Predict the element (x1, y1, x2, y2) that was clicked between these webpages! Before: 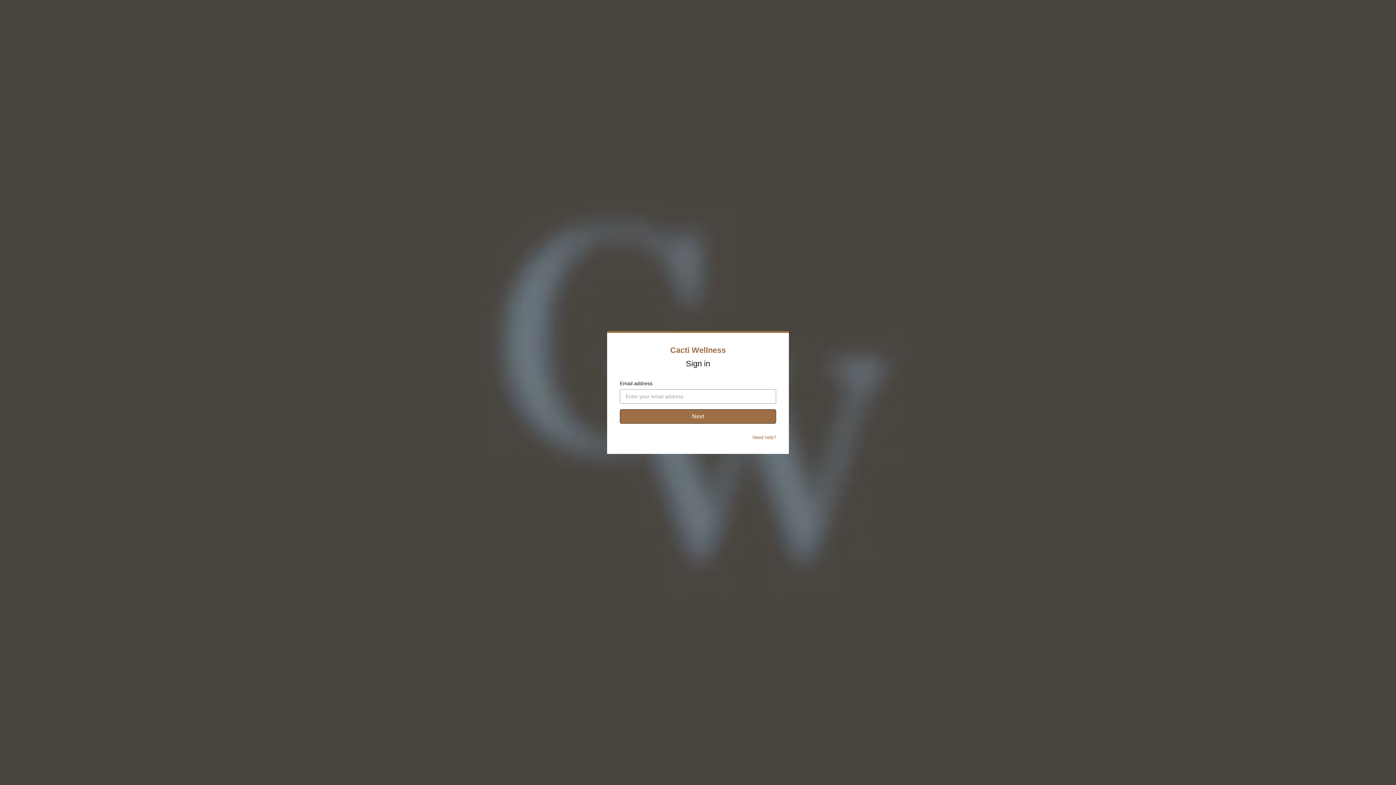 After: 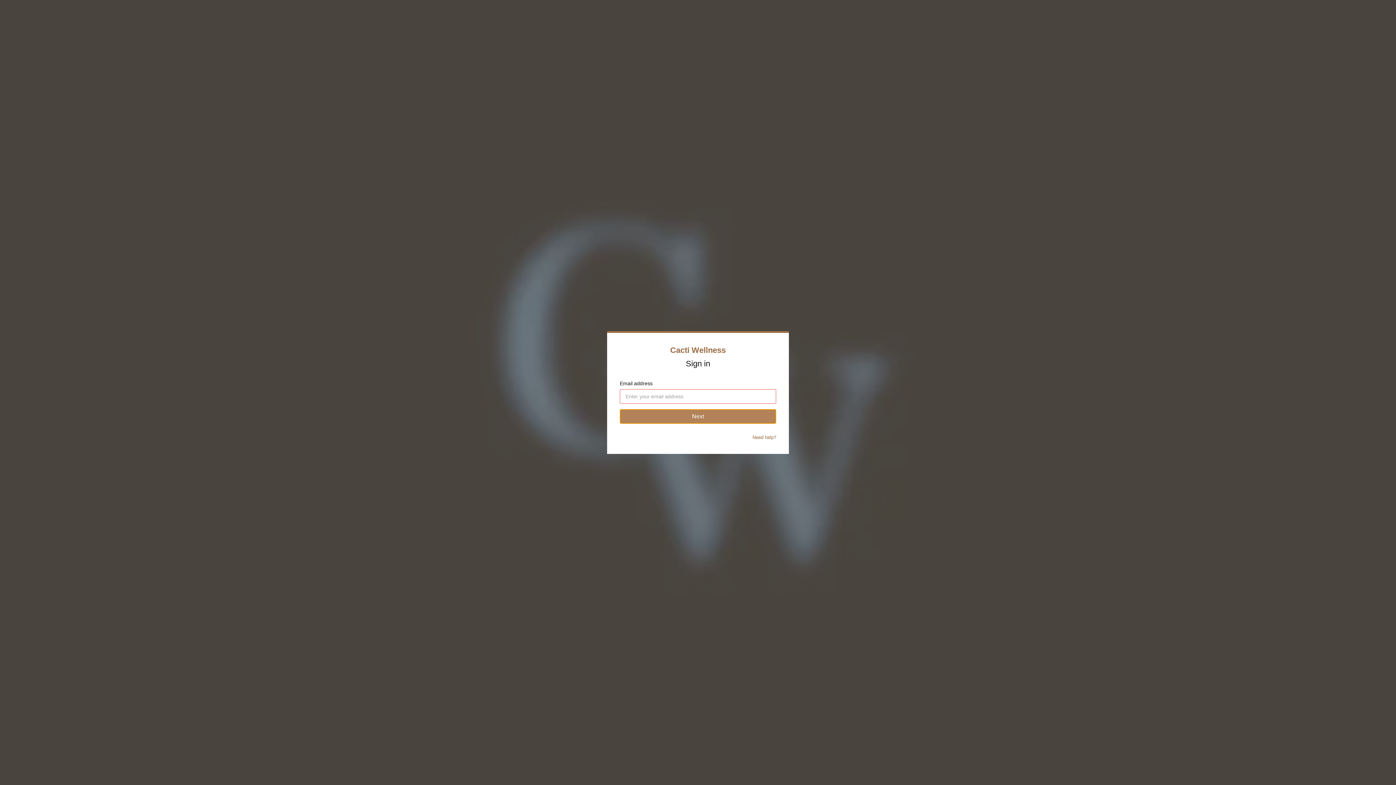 Action: bbox: (620, 409, 776, 424) label: Next